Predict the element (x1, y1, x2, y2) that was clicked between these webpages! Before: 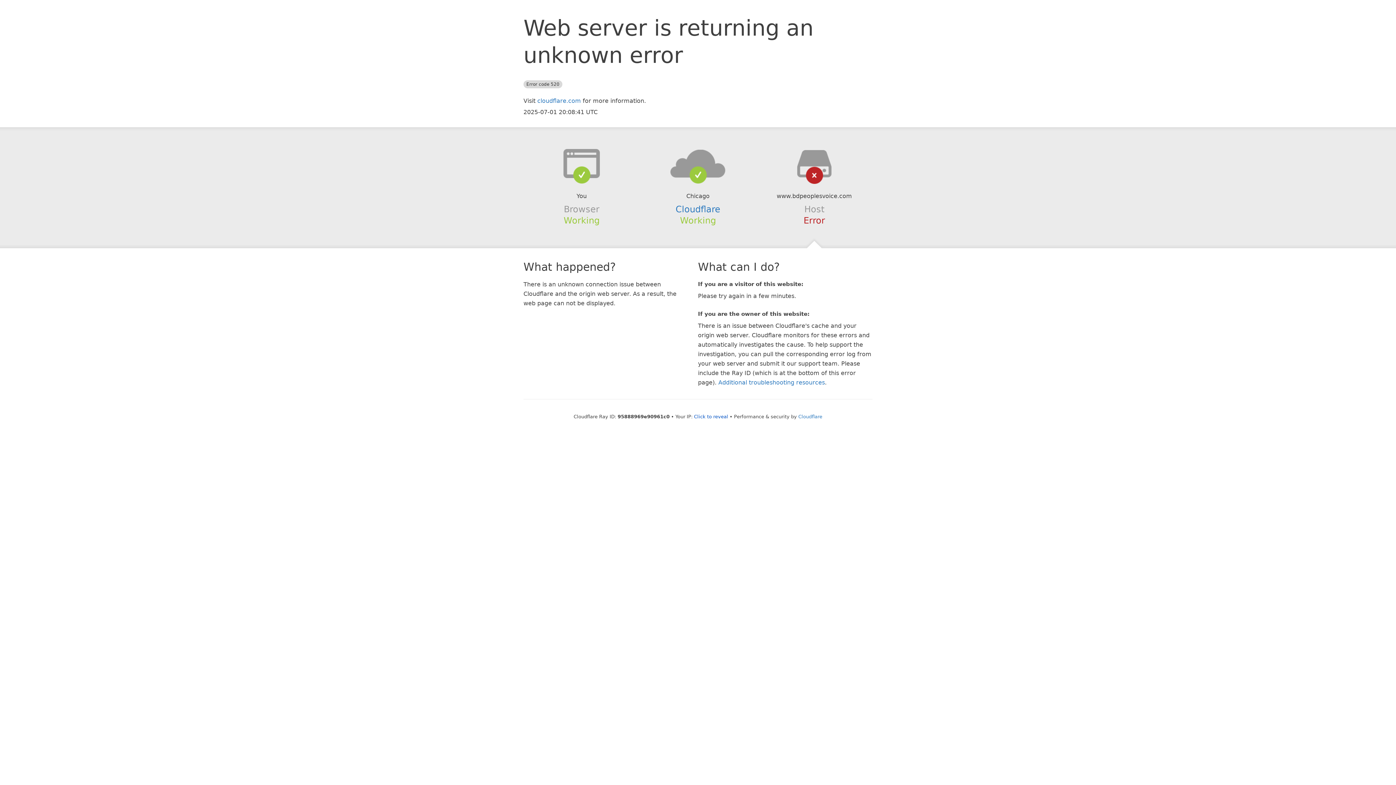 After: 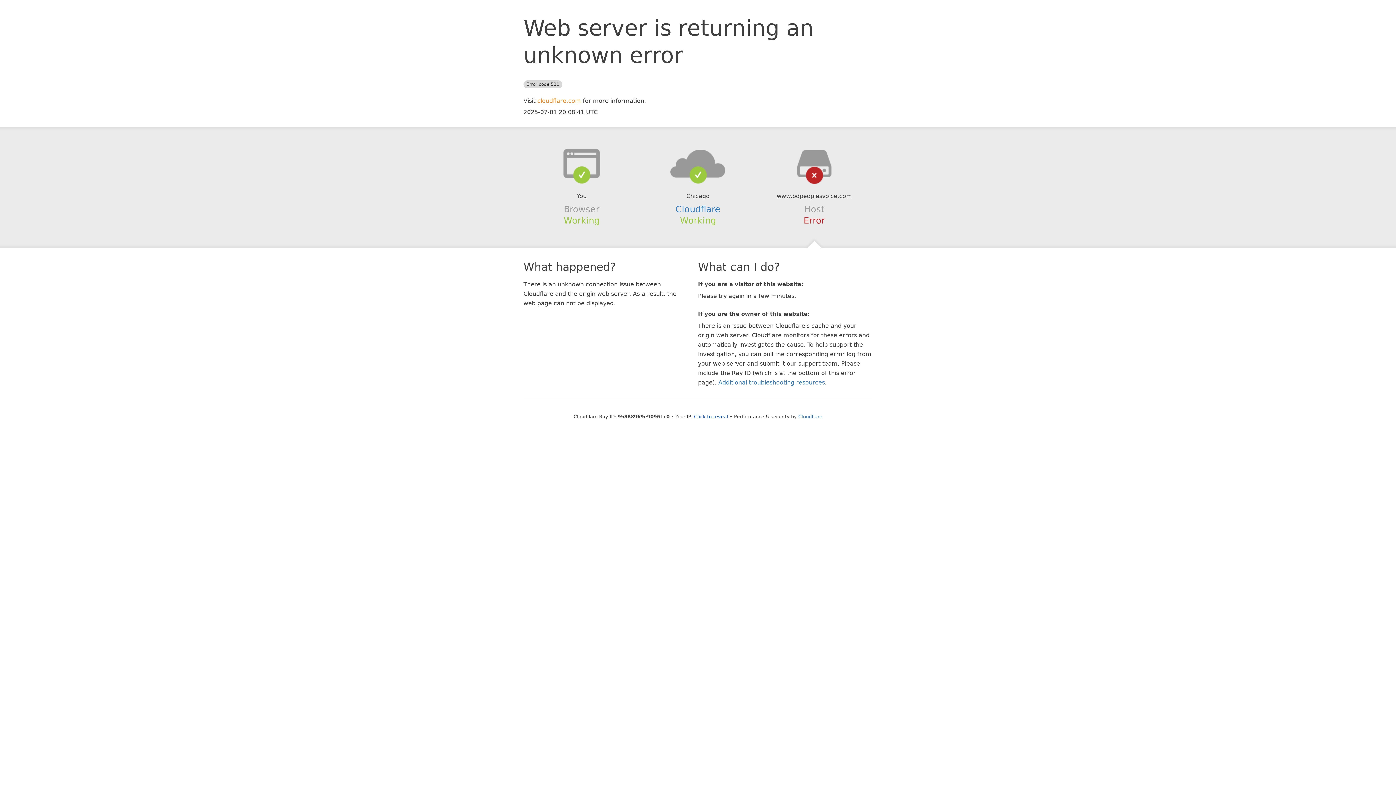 Action: label: cloudflare.com bbox: (537, 97, 581, 104)